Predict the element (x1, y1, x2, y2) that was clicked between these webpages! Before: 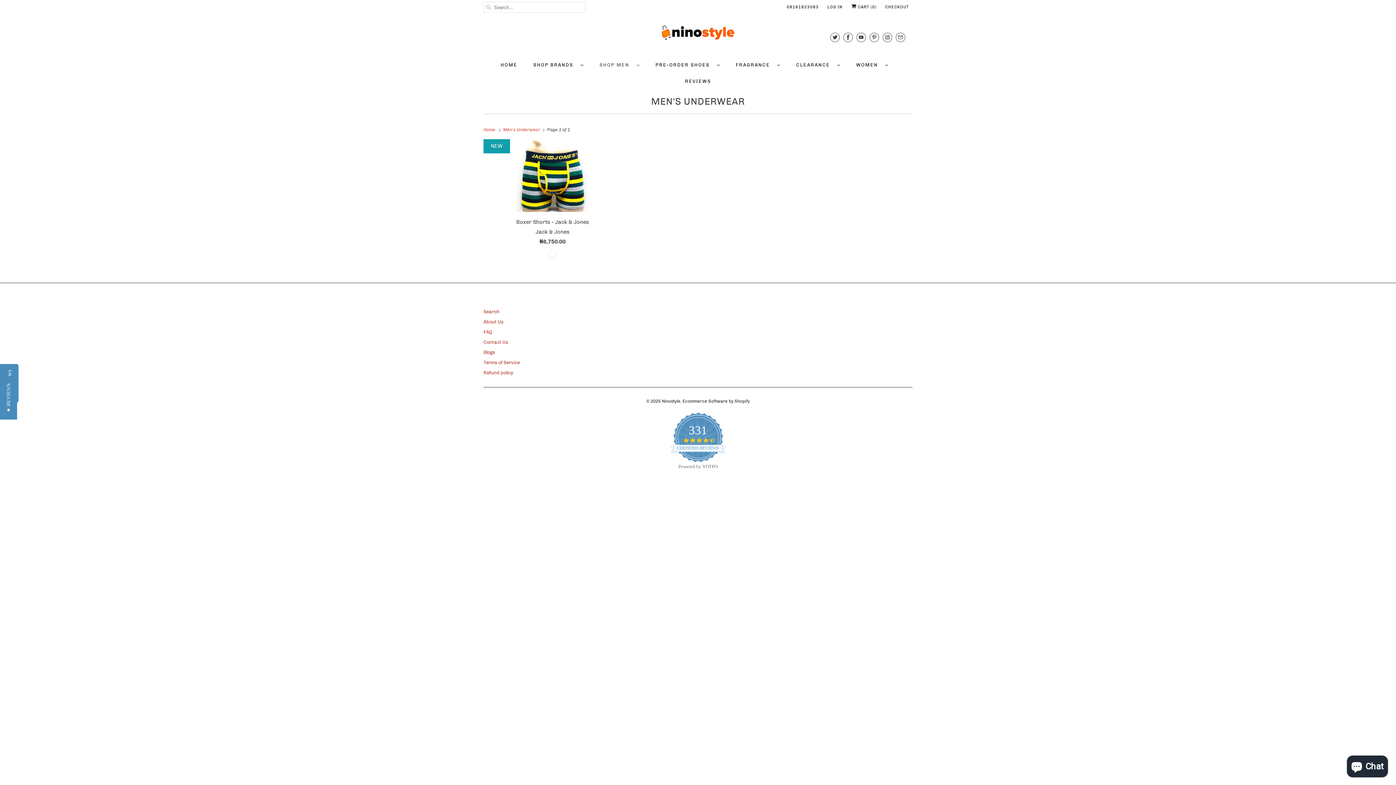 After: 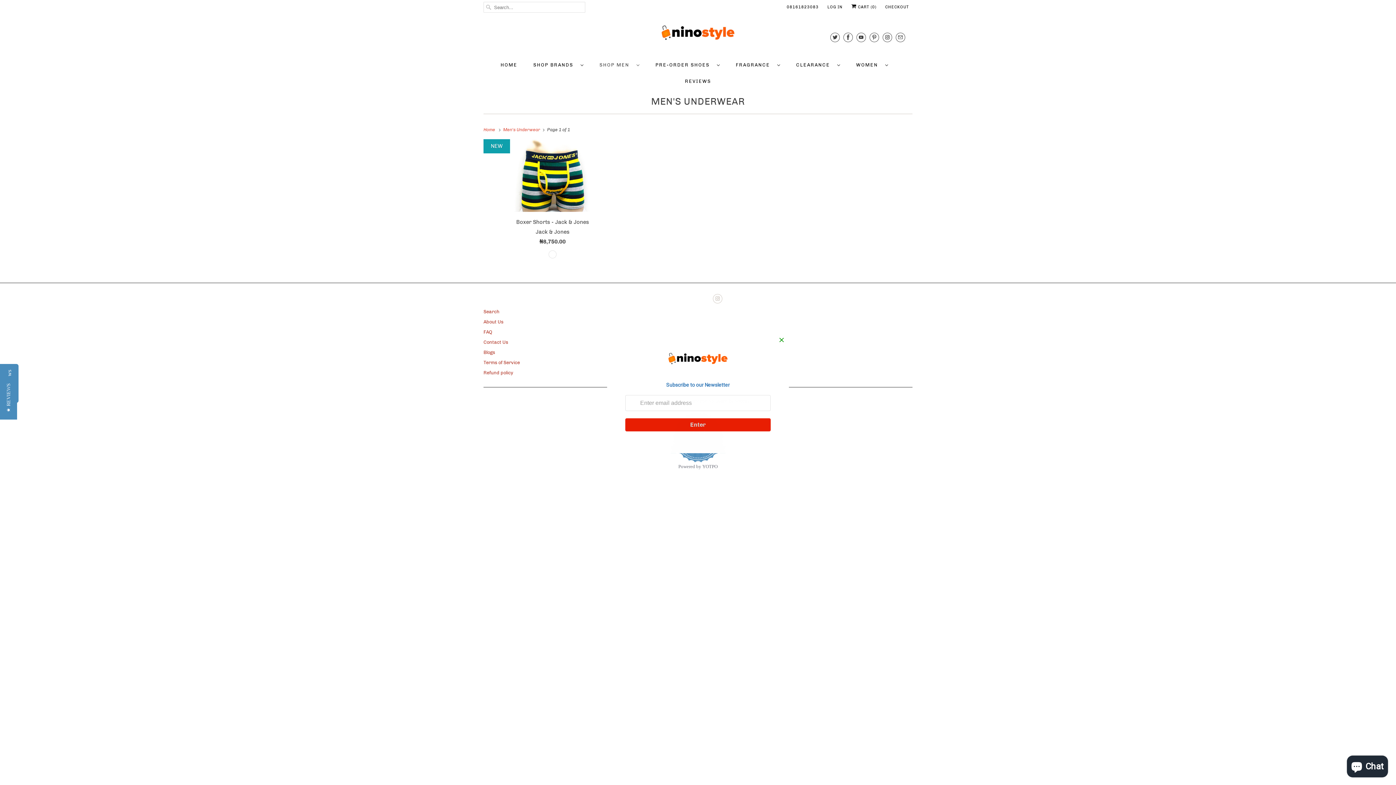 Action: bbox: (713, 294, 722, 303)